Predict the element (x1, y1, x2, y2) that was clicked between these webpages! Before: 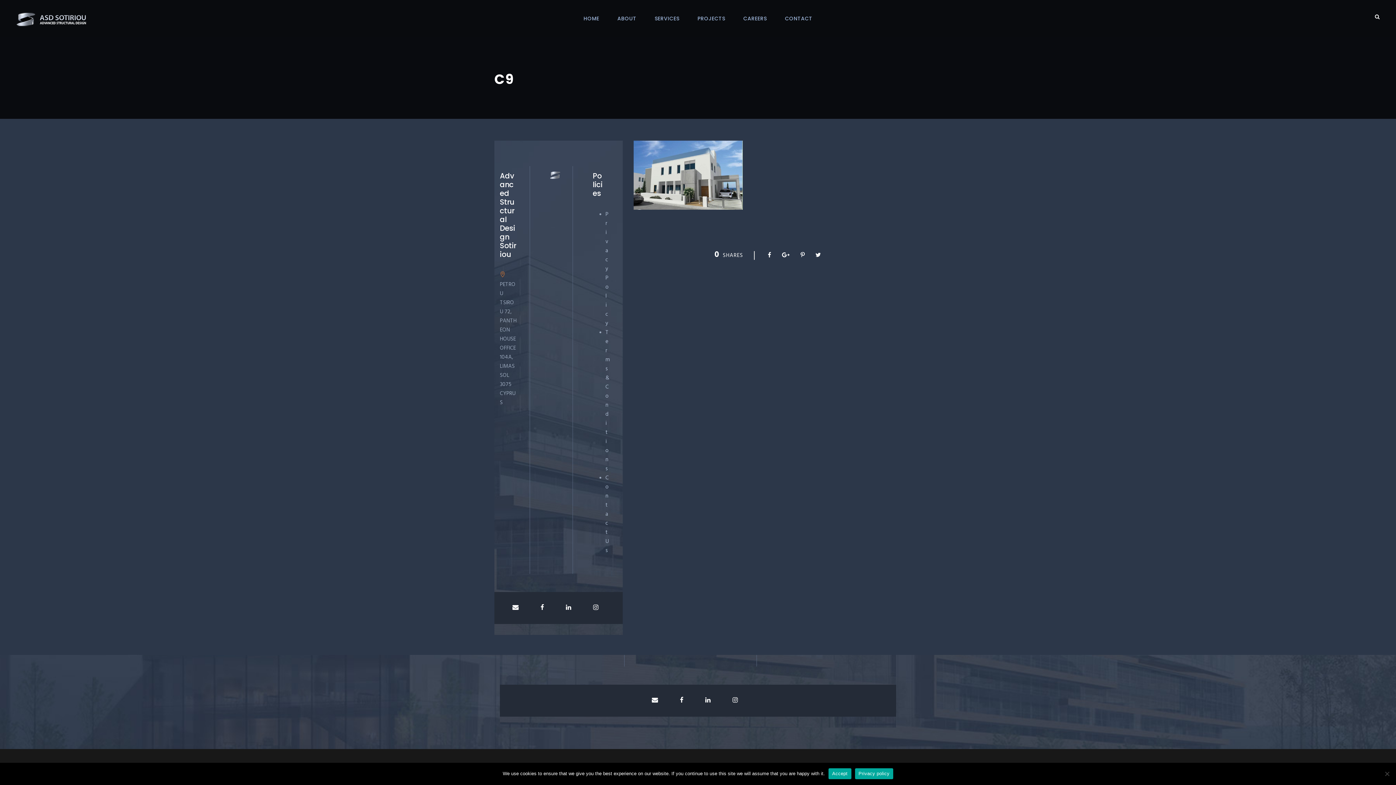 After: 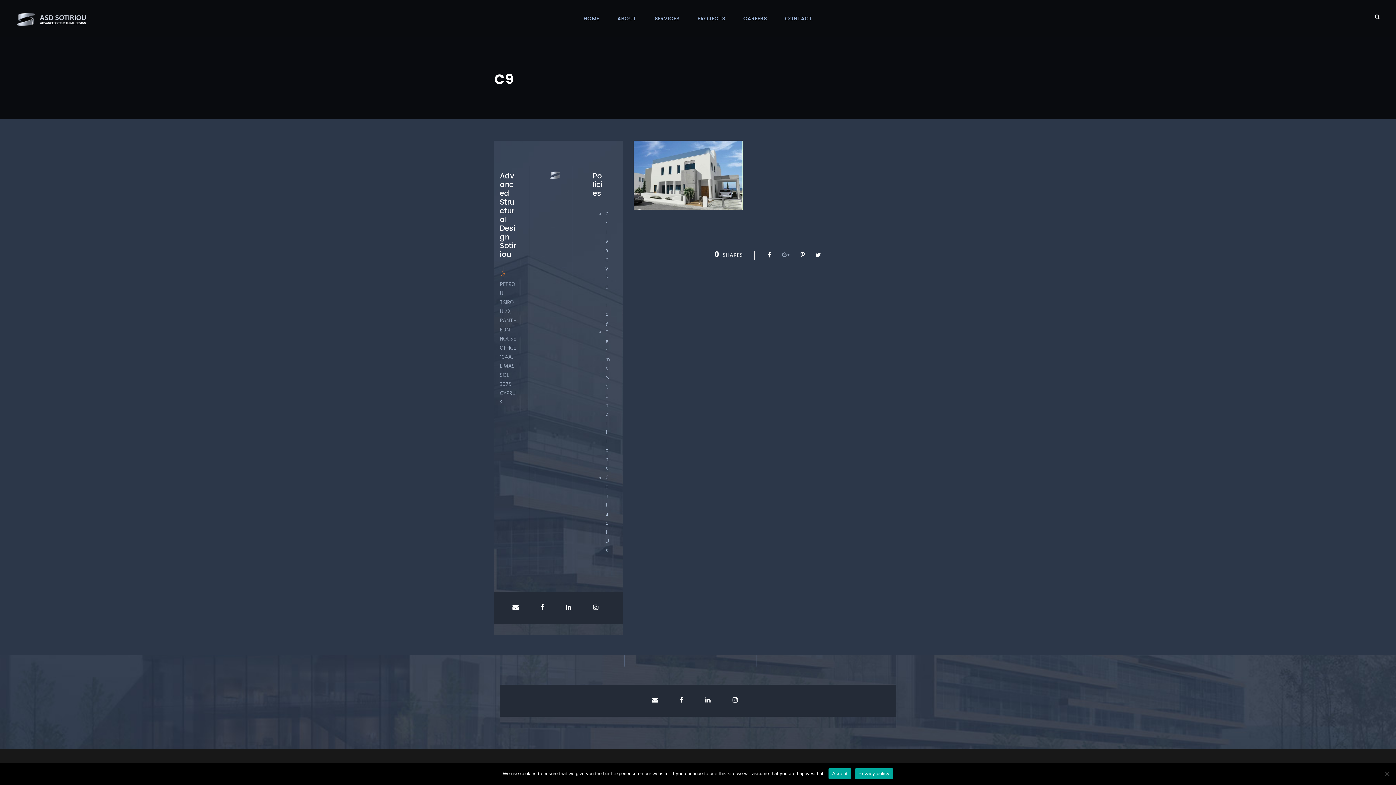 Action: bbox: (782, 250, 789, 260)